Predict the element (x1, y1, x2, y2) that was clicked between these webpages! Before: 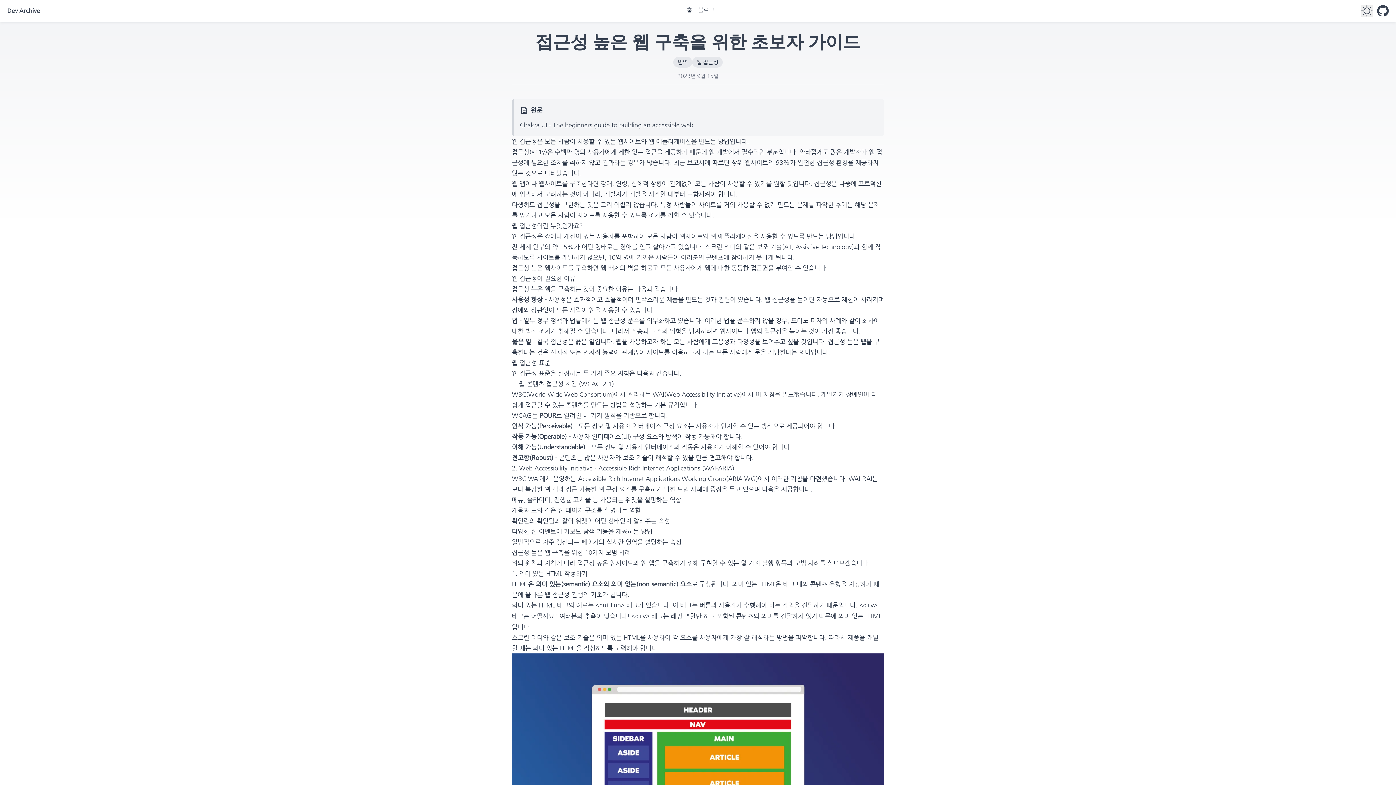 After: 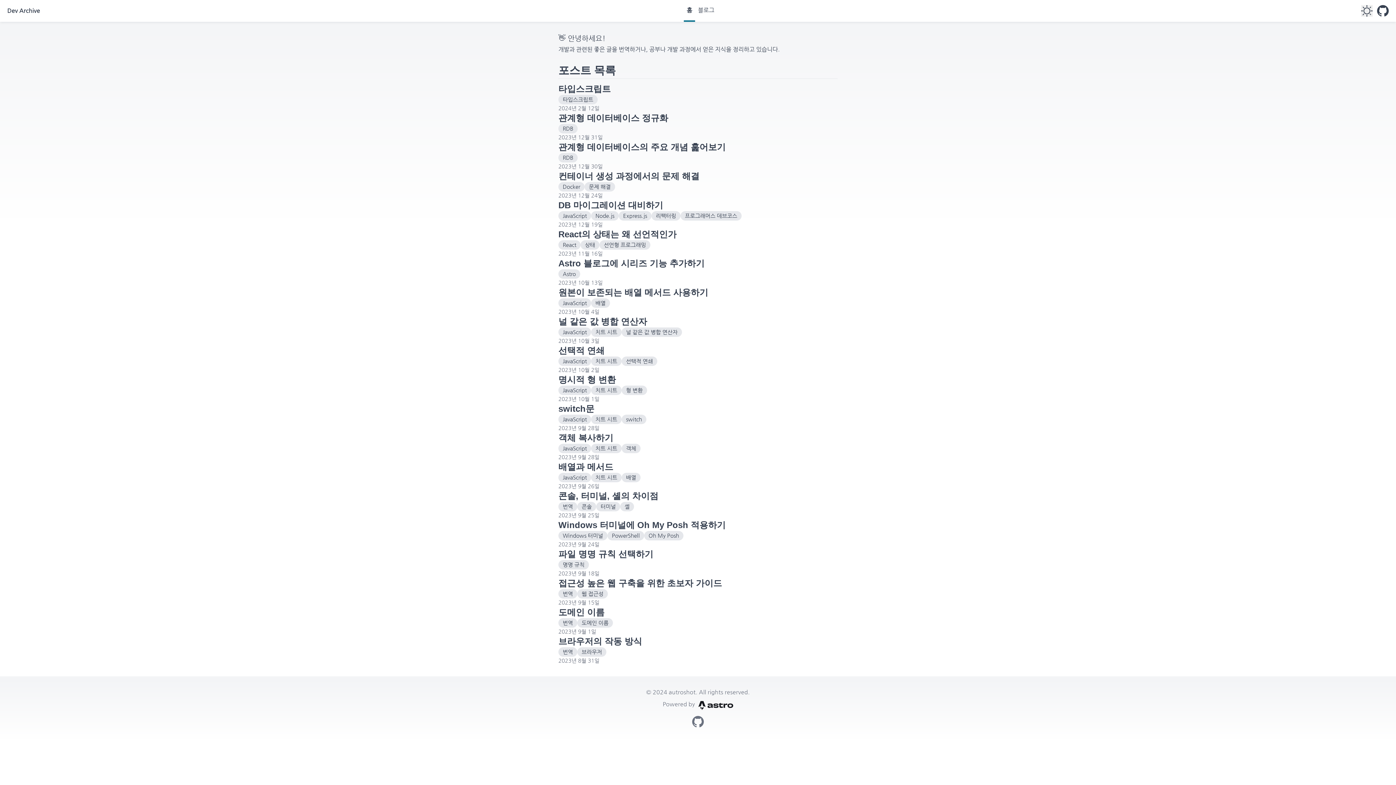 Action: label: Dev Archive bbox: (7, 7, 40, 14)